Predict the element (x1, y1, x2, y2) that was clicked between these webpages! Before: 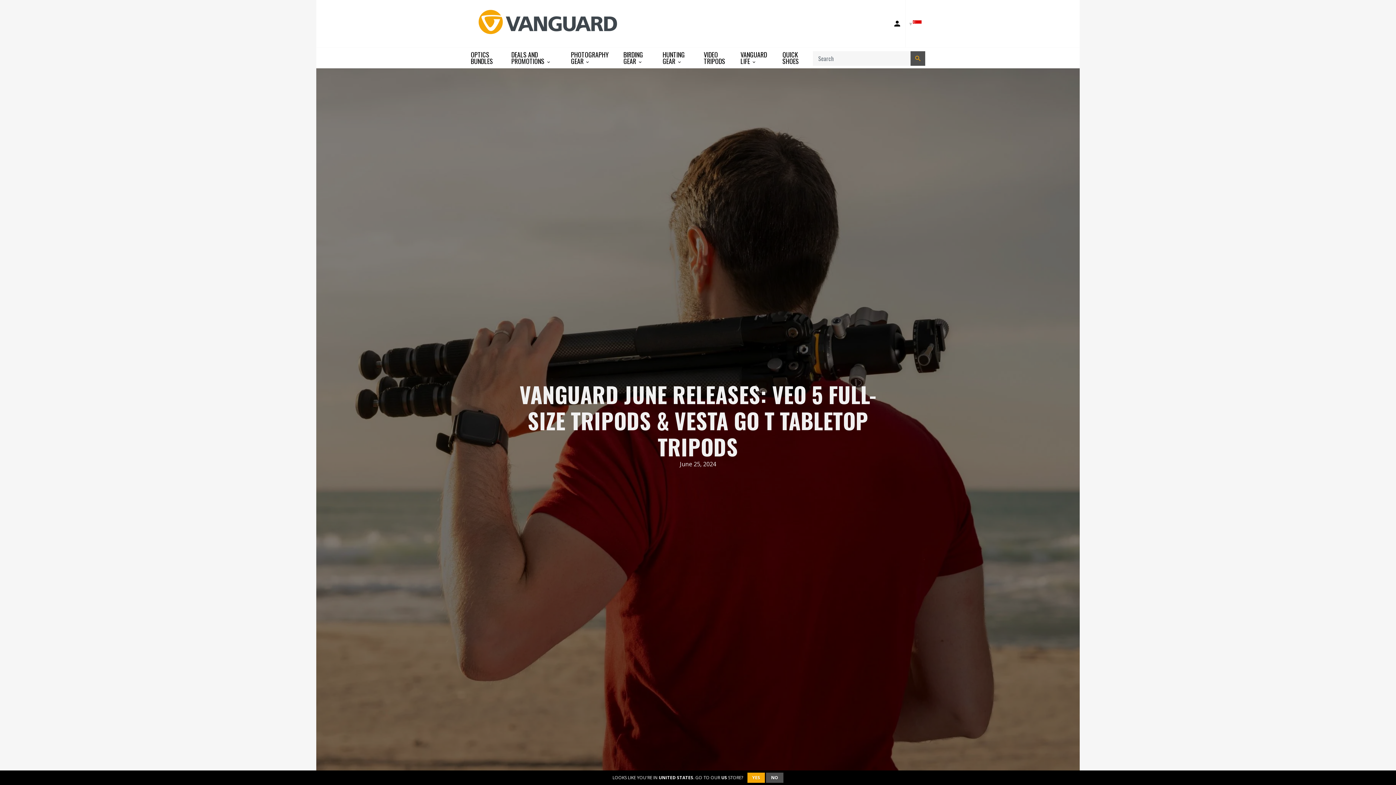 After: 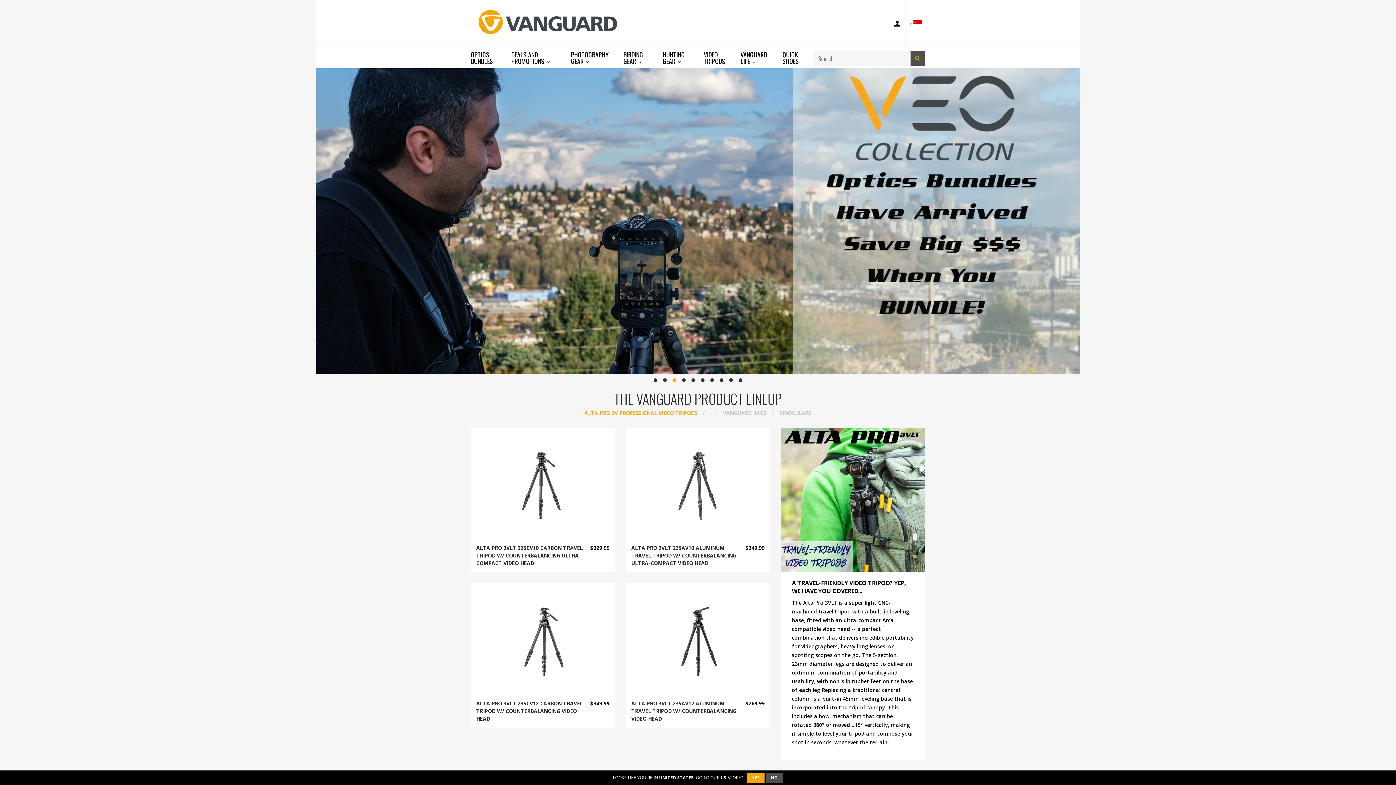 Action: bbox: (470, 19, 625, 27)